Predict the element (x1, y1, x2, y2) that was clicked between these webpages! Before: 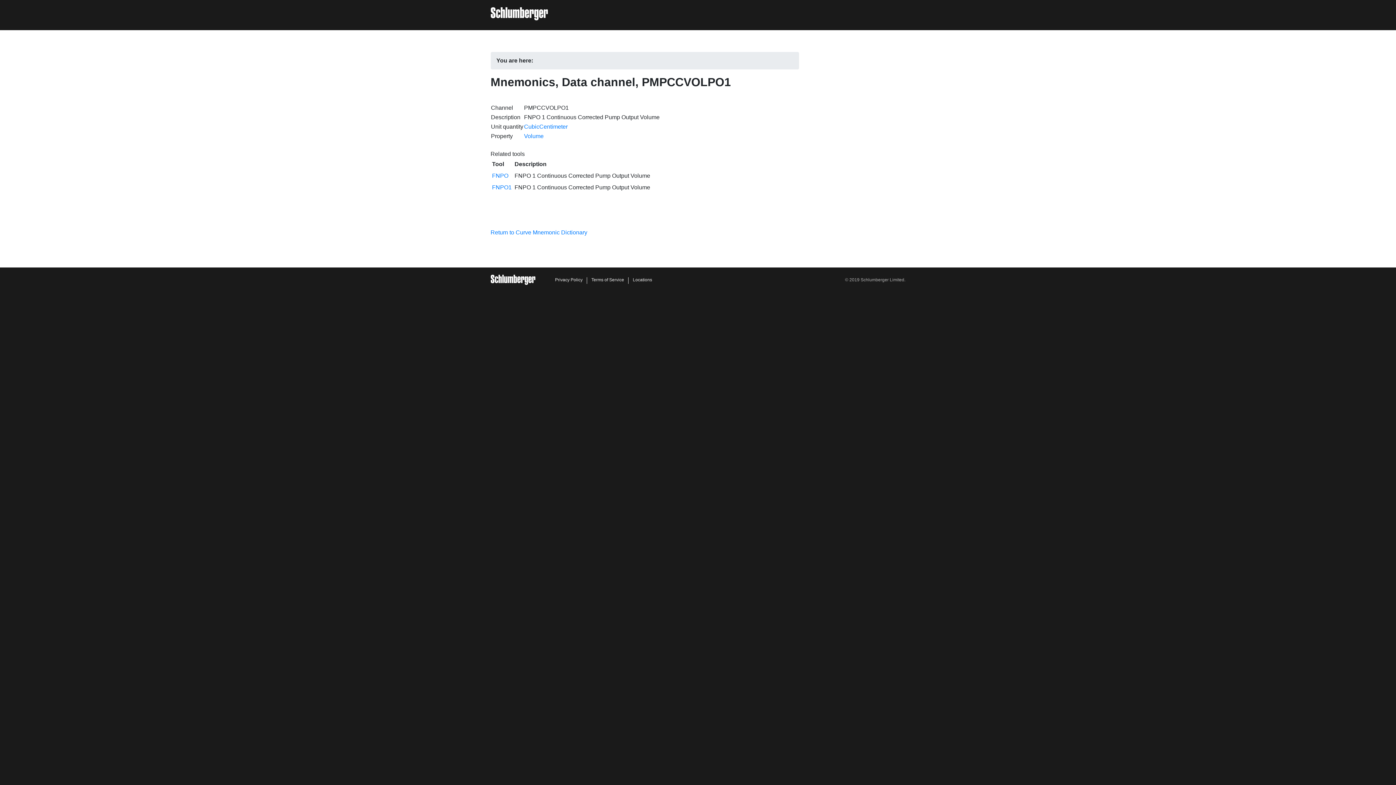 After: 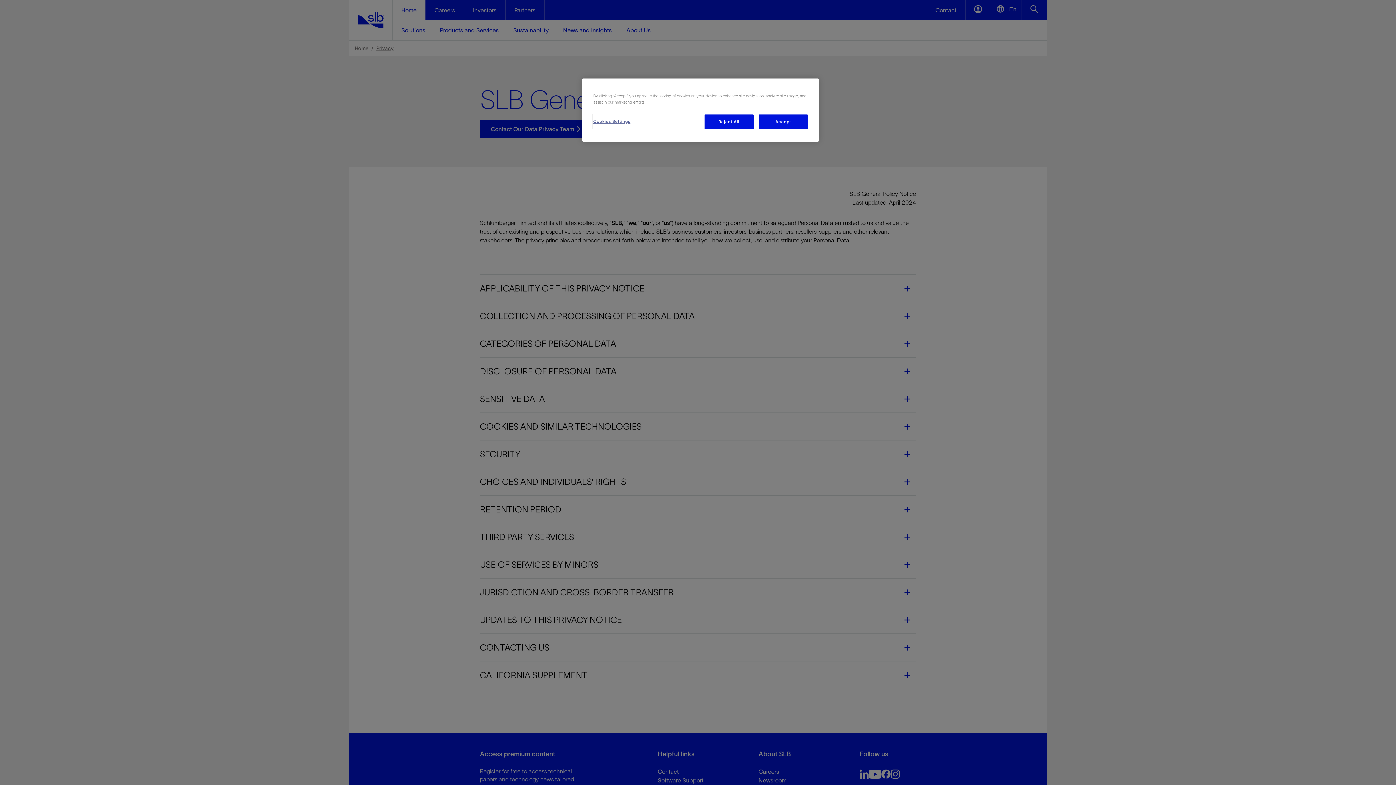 Action: label: Privacy Policy bbox: (555, 275, 582, 284)